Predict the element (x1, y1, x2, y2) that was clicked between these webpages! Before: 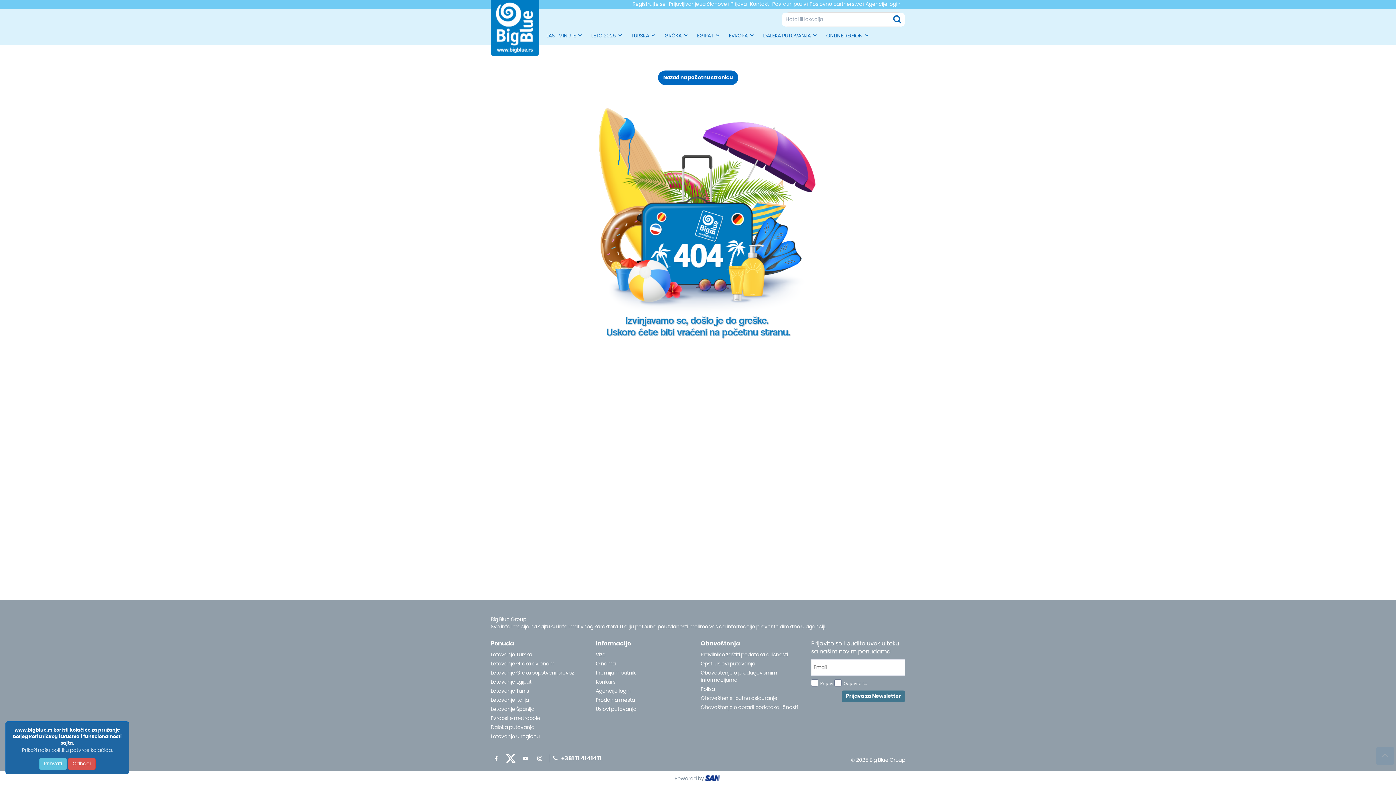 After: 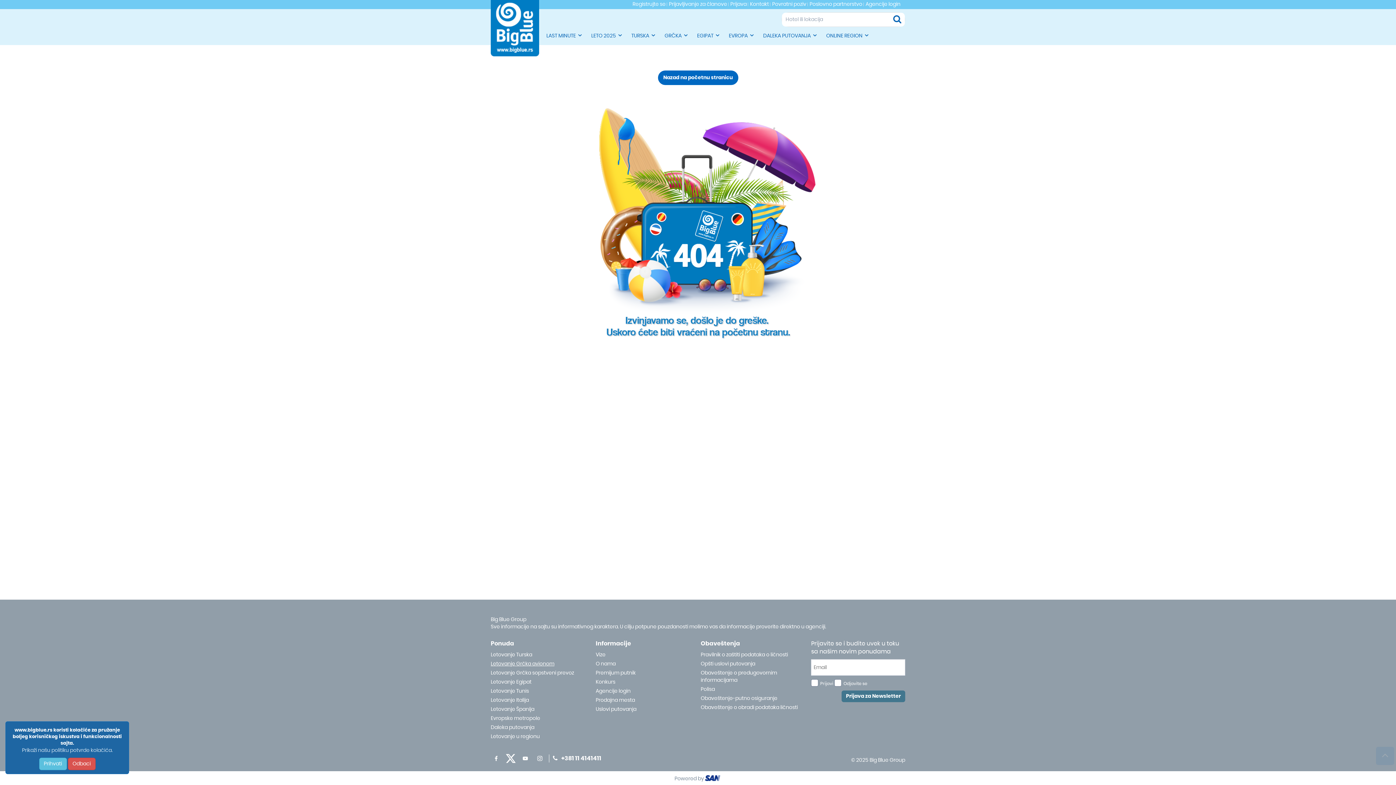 Action: bbox: (490, 660, 592, 668) label: Letovanje Grčka avionom